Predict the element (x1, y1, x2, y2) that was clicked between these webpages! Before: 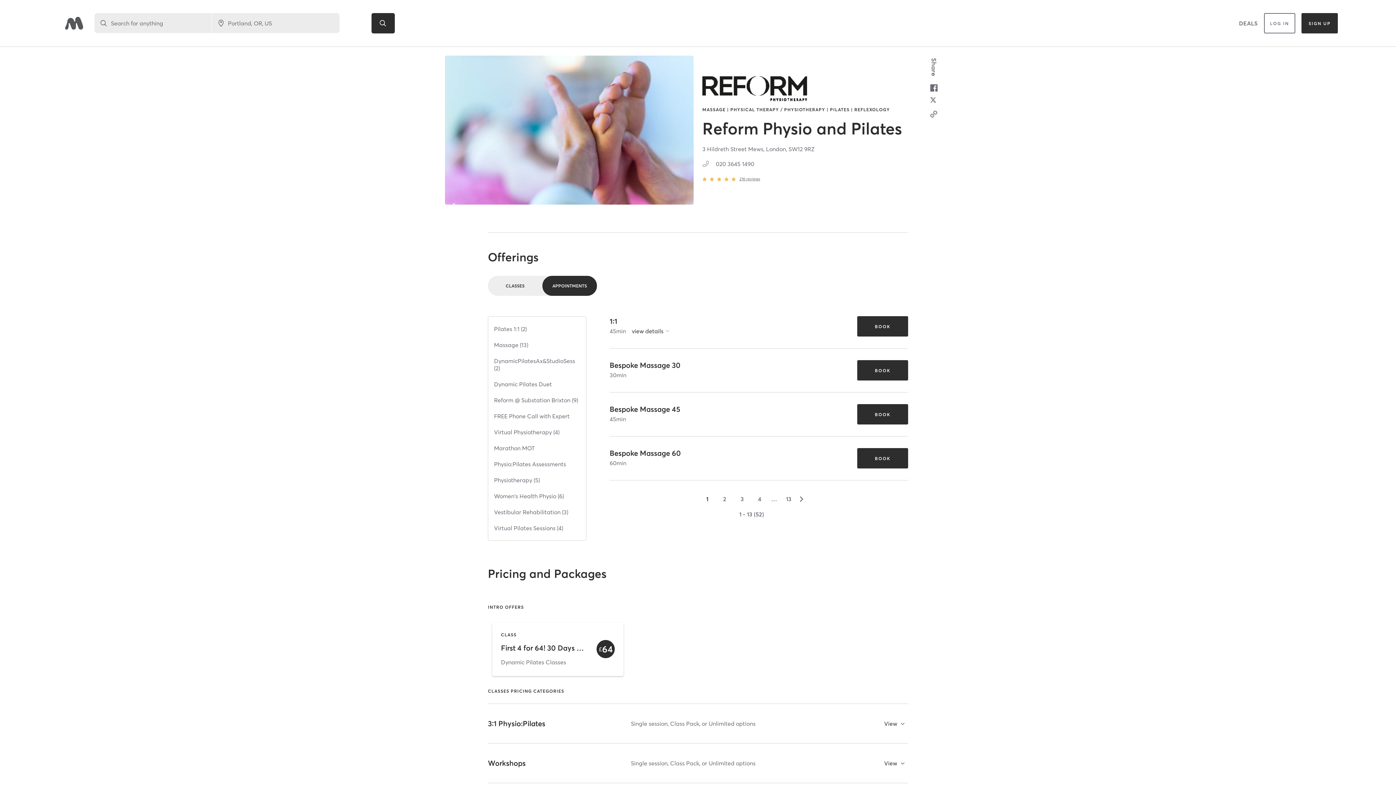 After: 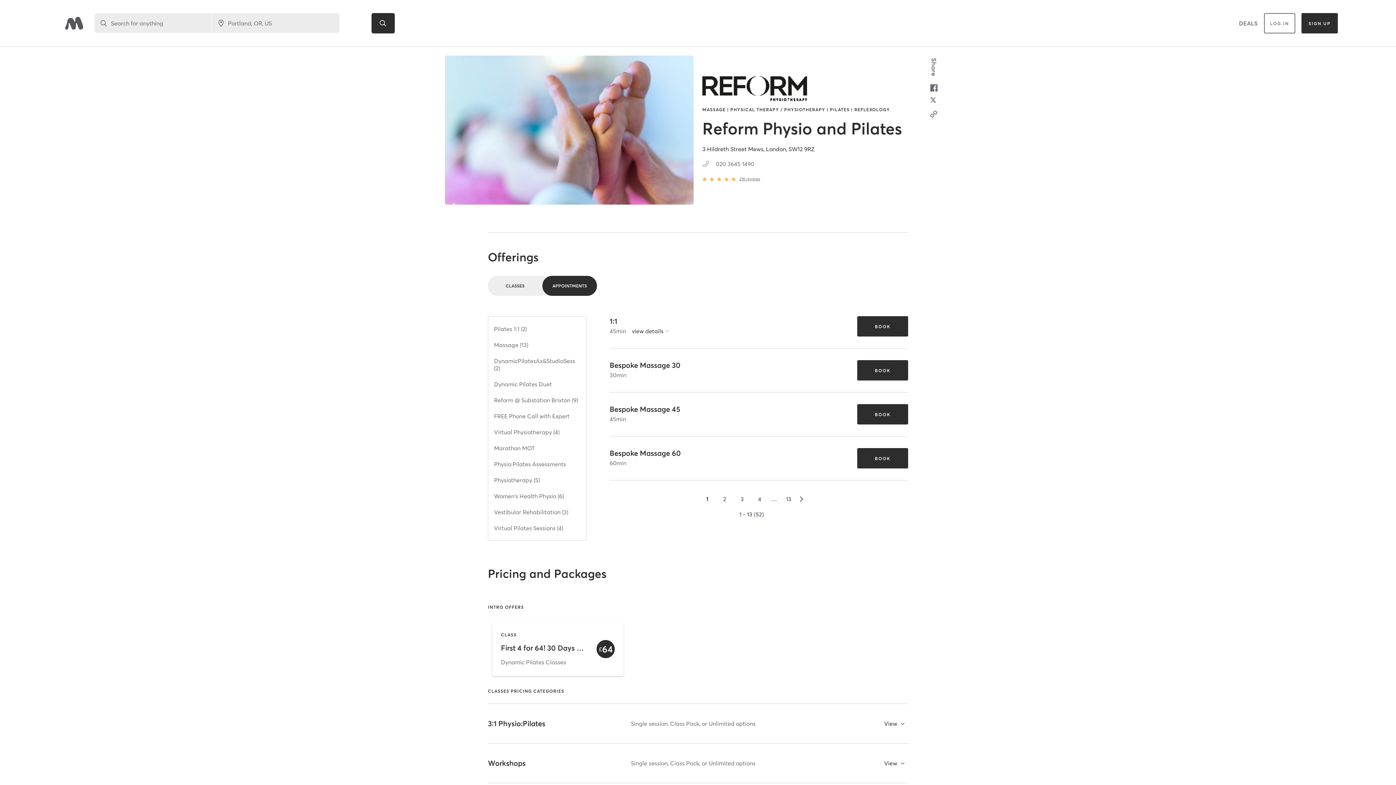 Action: bbox: (702, 143, 814, 154) label: 3 Hildreth Street Mews, London, SW12 9RZ